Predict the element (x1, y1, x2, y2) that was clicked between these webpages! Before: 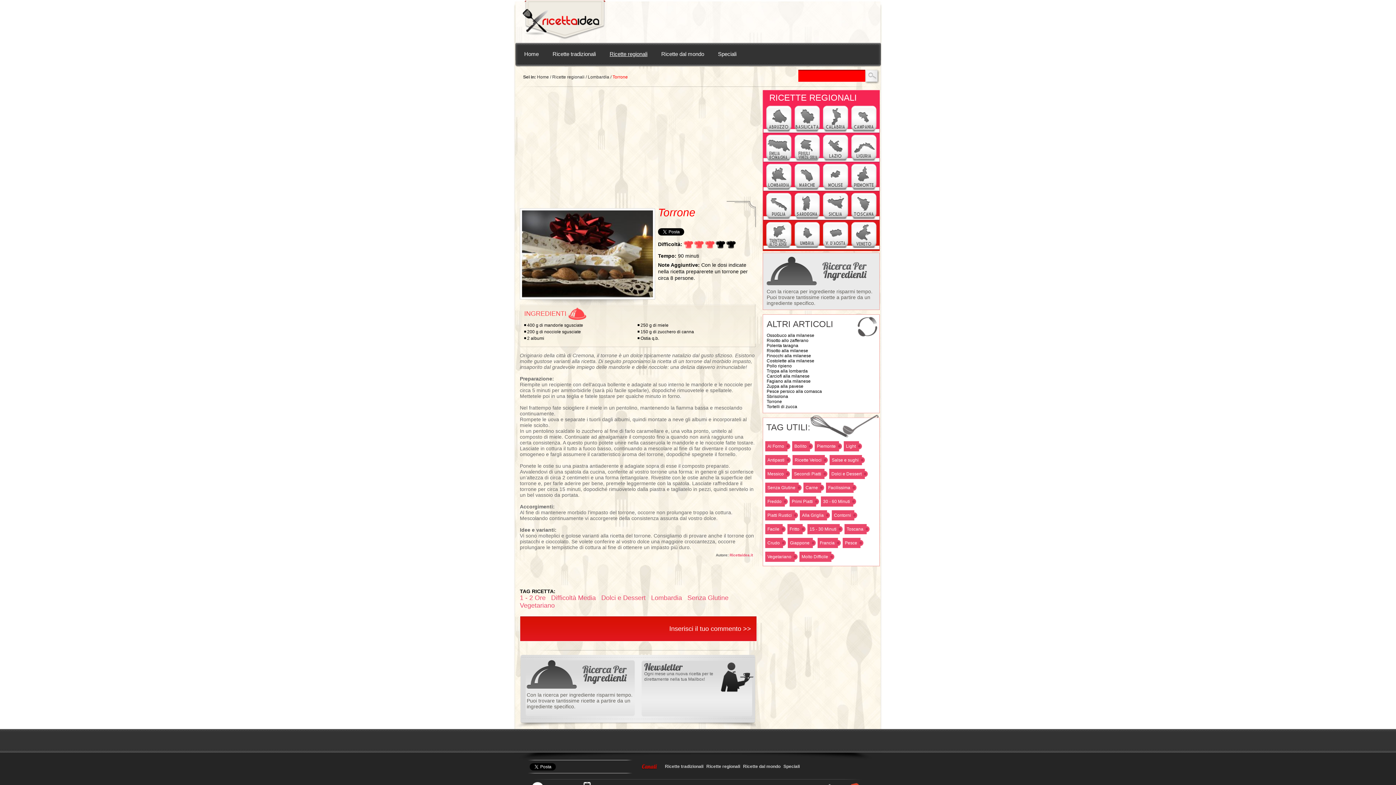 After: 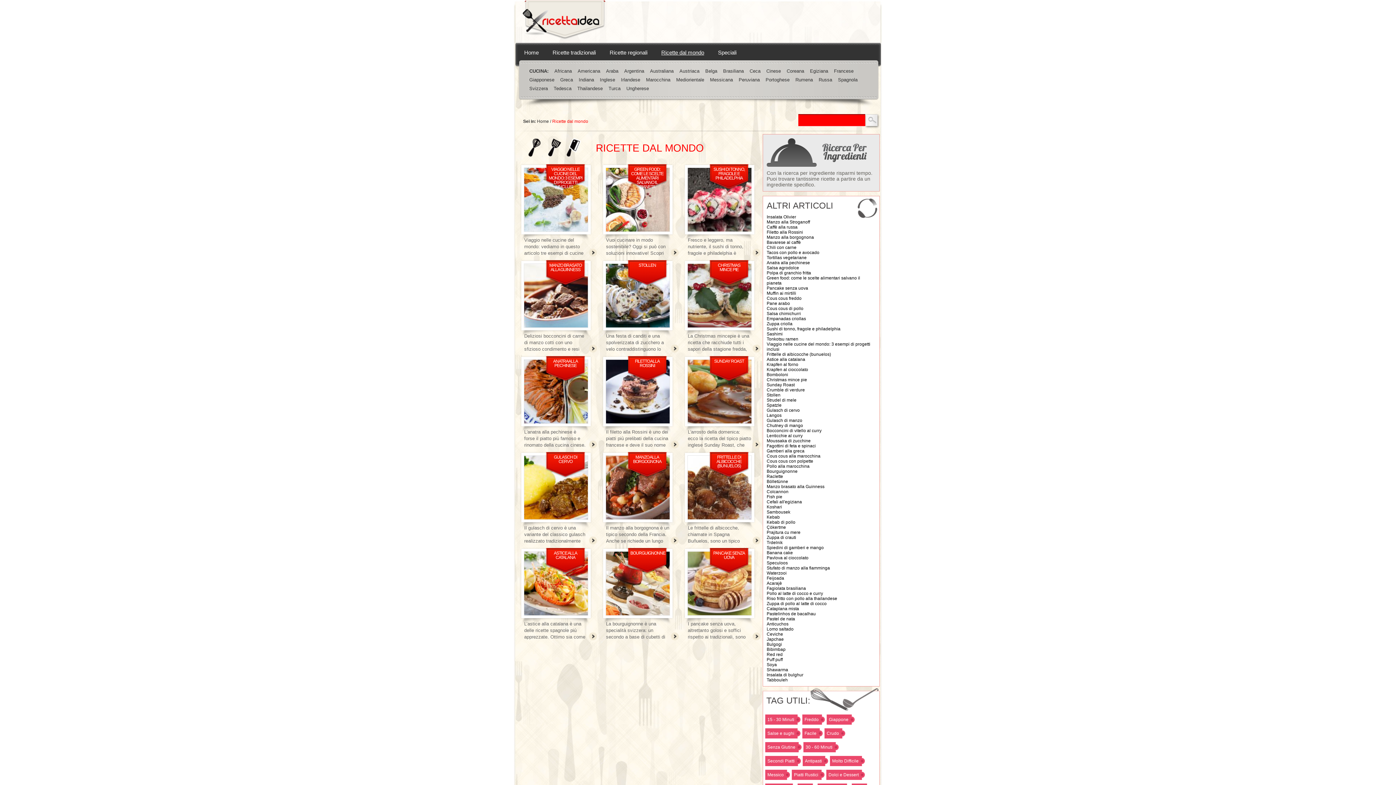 Action: bbox: (661, 45, 704, 63) label: Ricette dal mondo